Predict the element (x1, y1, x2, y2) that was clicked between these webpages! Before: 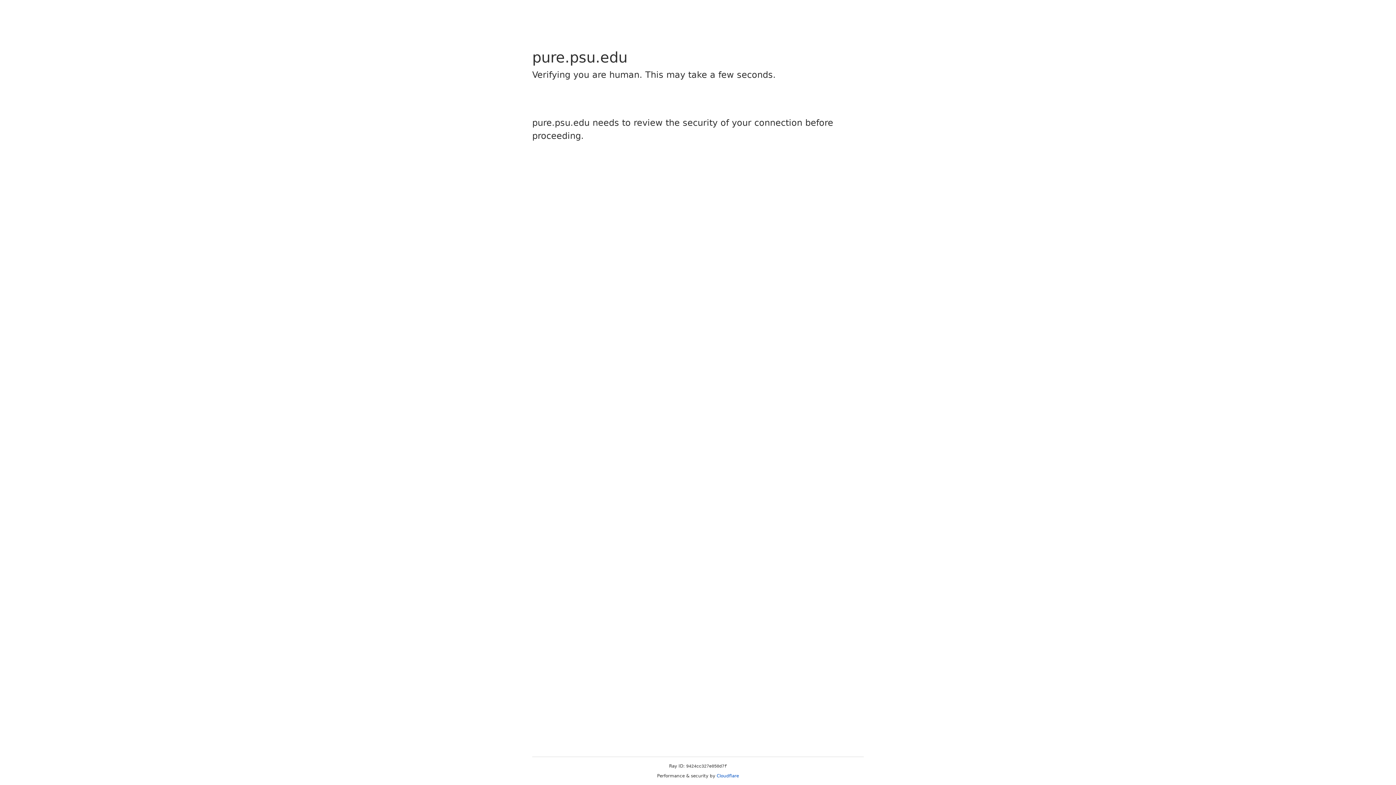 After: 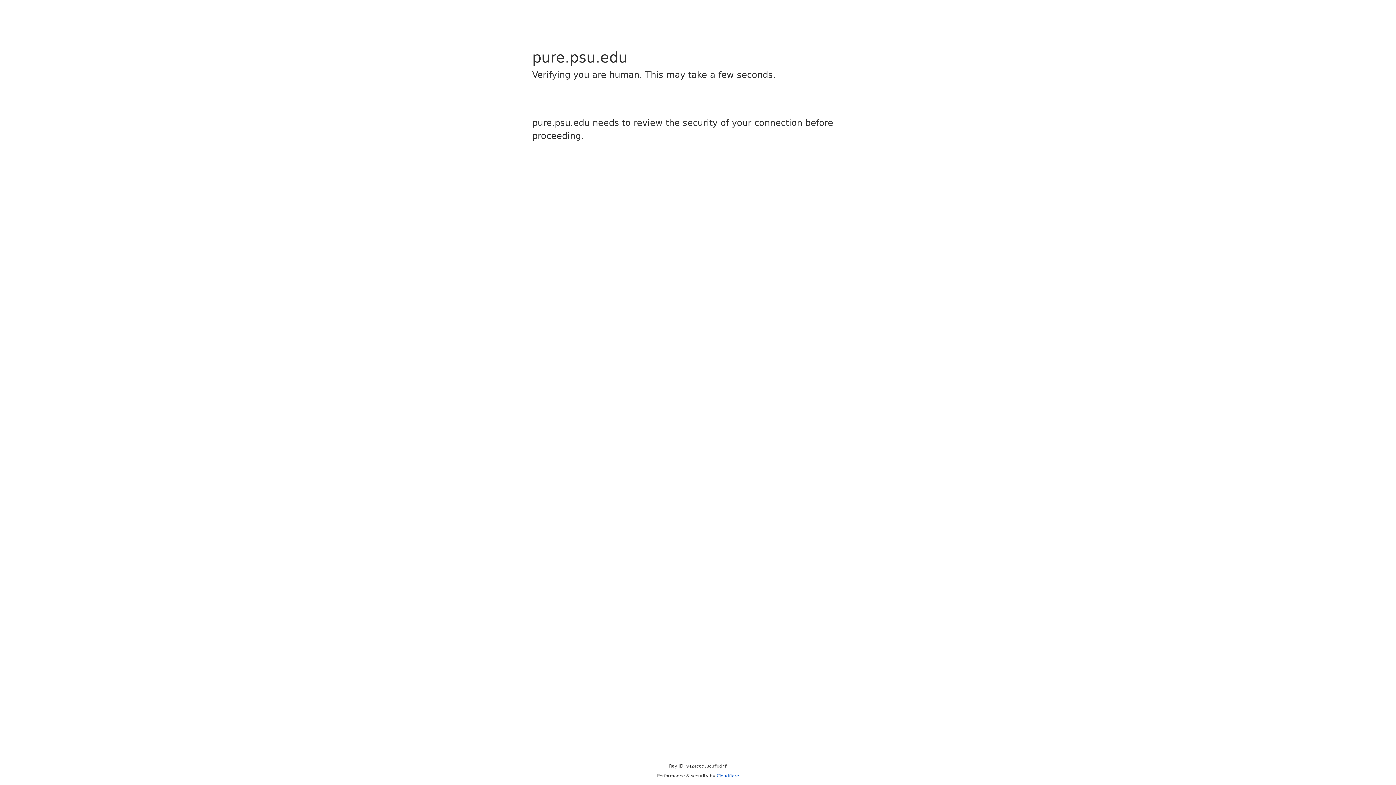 Action: bbox: (716, 773, 739, 778) label: Cloudflare